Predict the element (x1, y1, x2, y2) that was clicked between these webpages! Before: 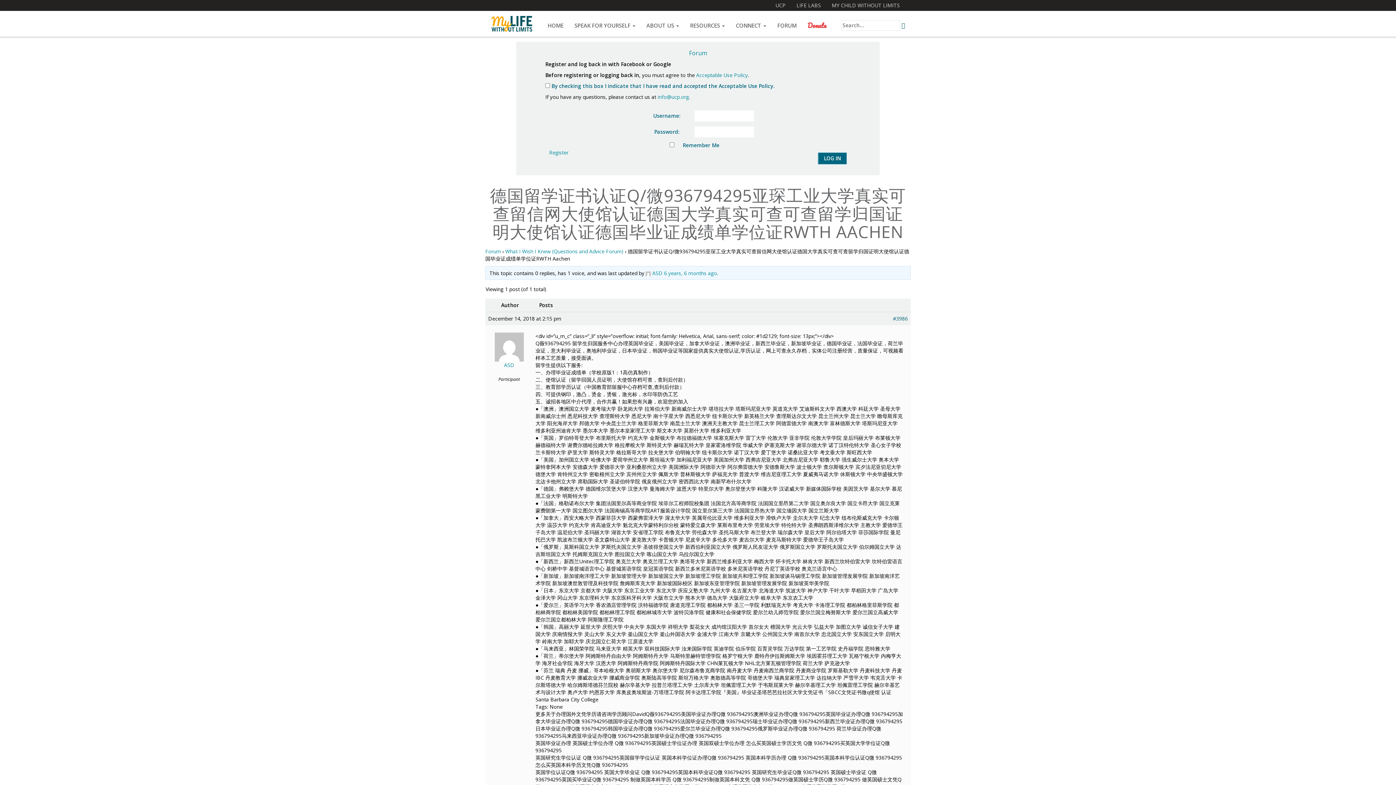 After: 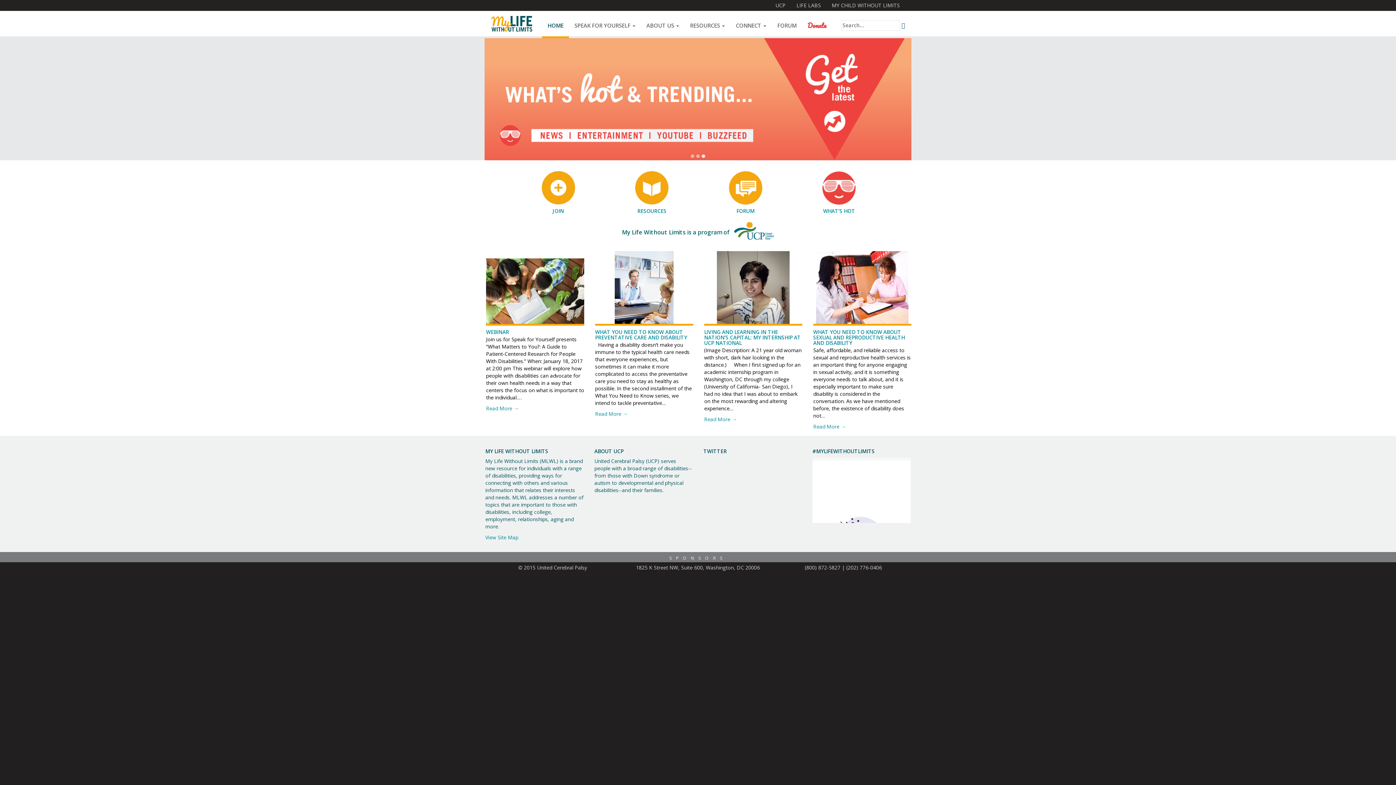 Action: label: HOME bbox: (542, 10, 569, 38)